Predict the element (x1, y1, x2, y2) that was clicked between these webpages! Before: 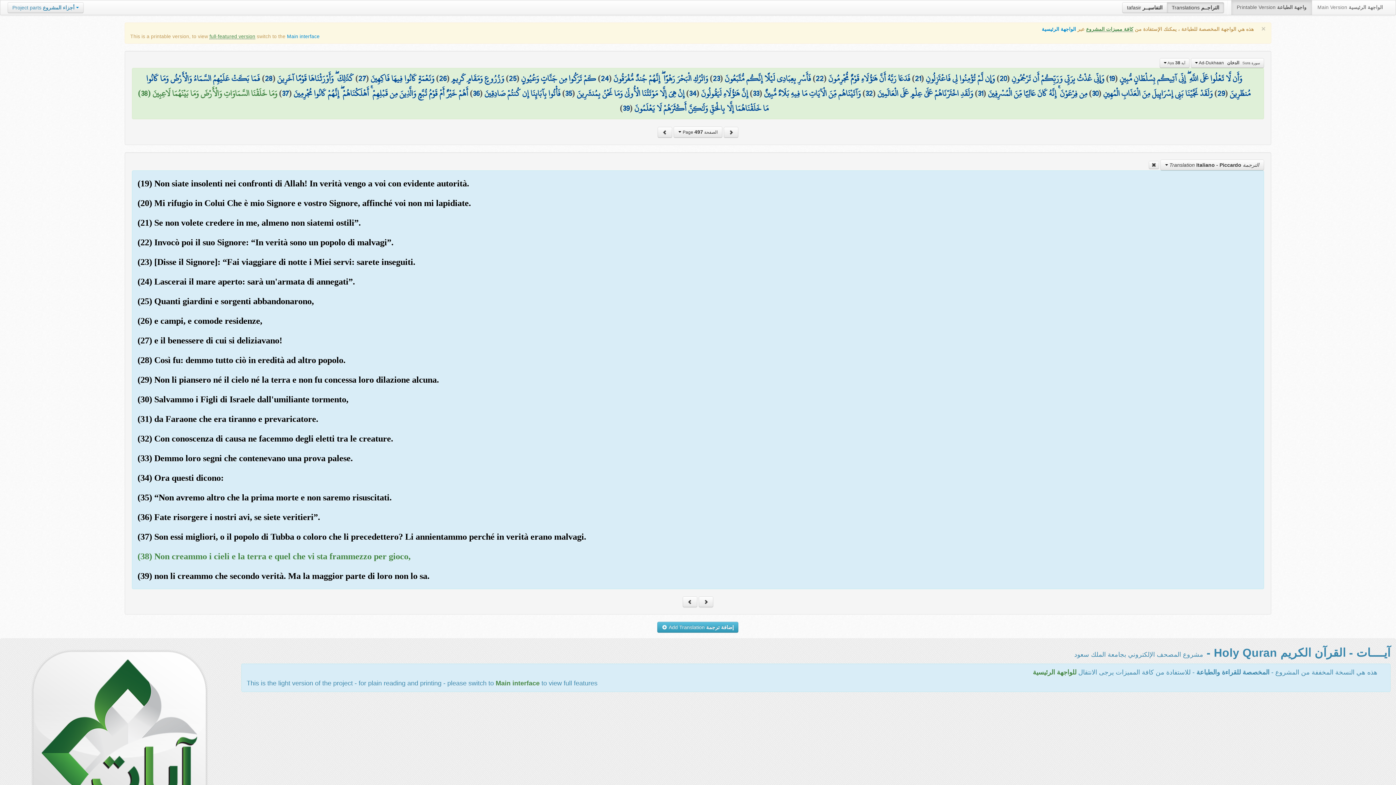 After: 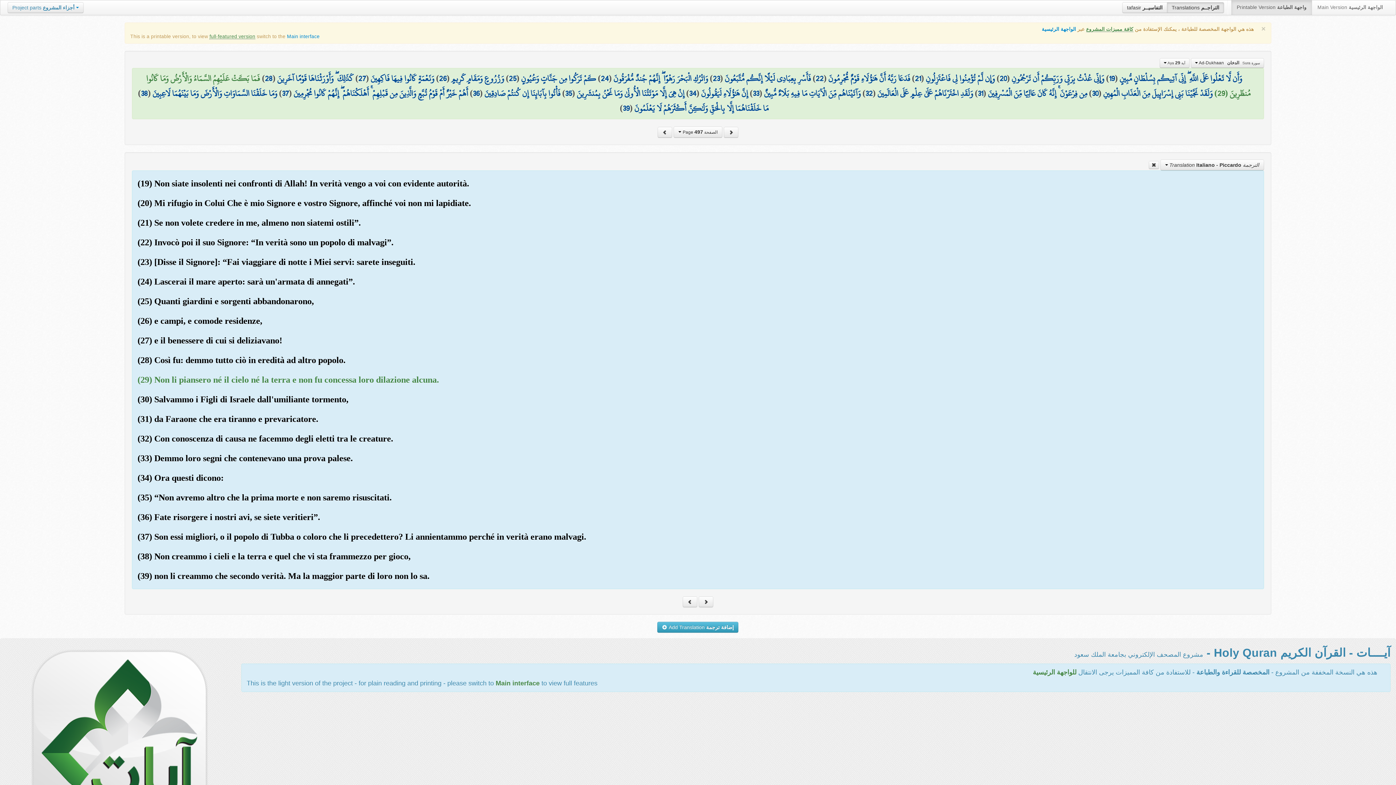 Action: label: 29 bbox: (1217, 85, 1225, 101)